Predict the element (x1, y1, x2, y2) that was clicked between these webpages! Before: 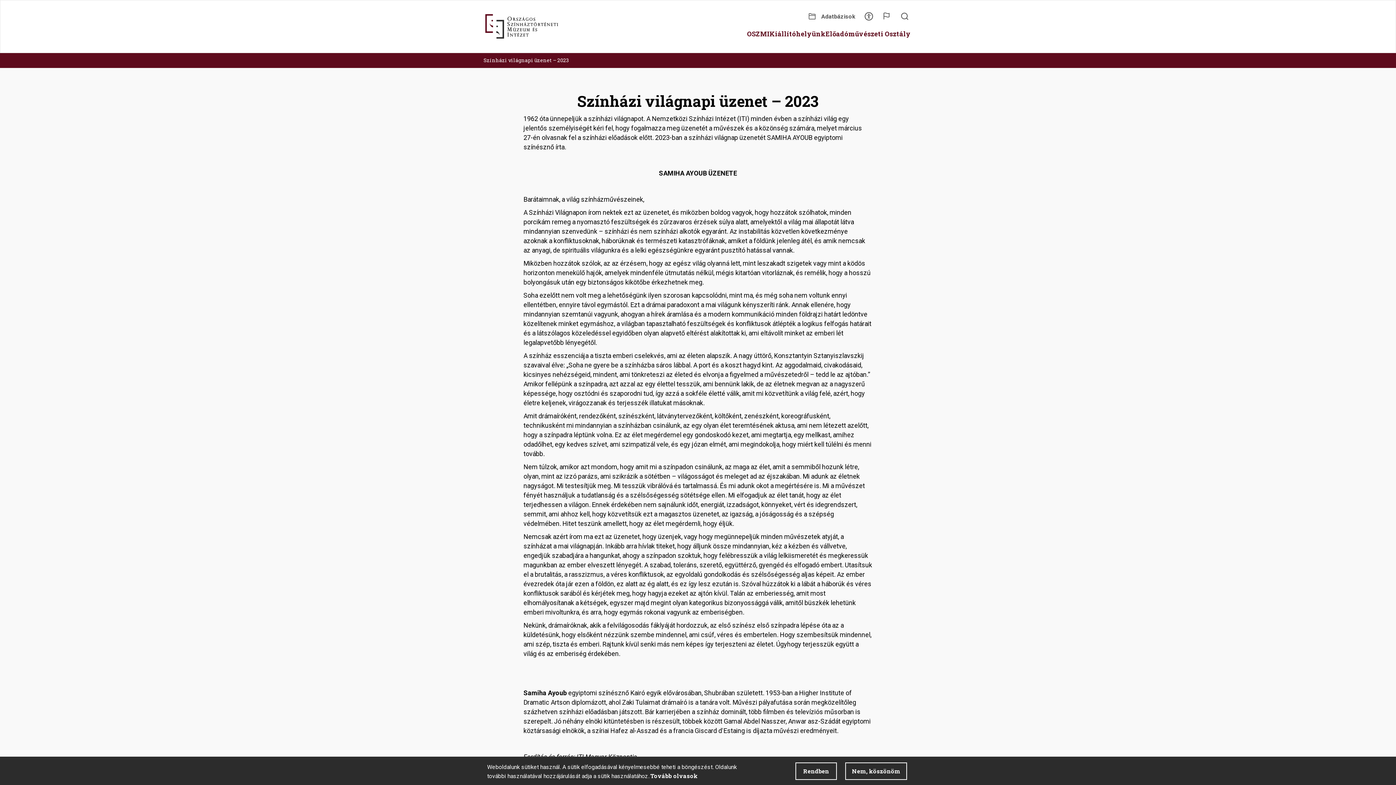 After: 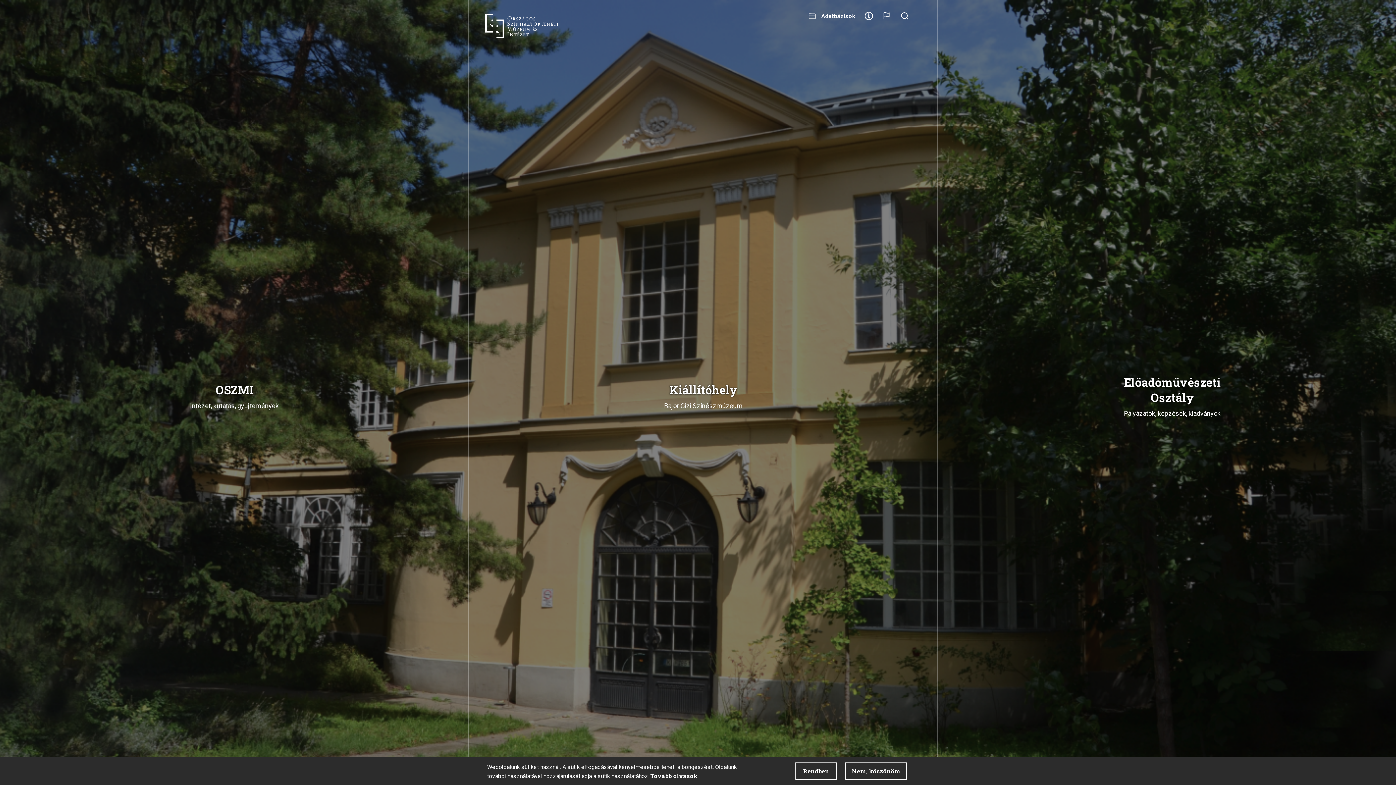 Action: bbox: (485, 14, 558, 38)